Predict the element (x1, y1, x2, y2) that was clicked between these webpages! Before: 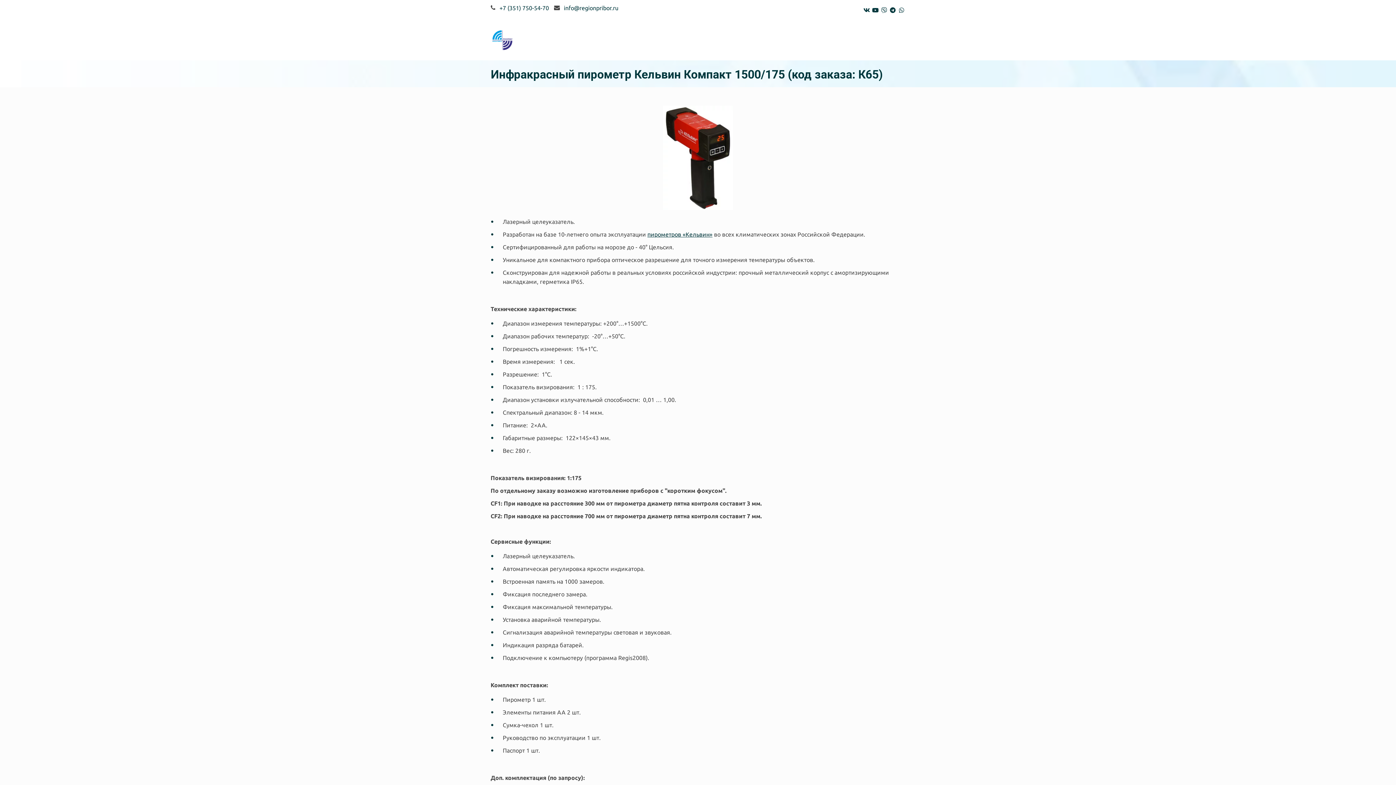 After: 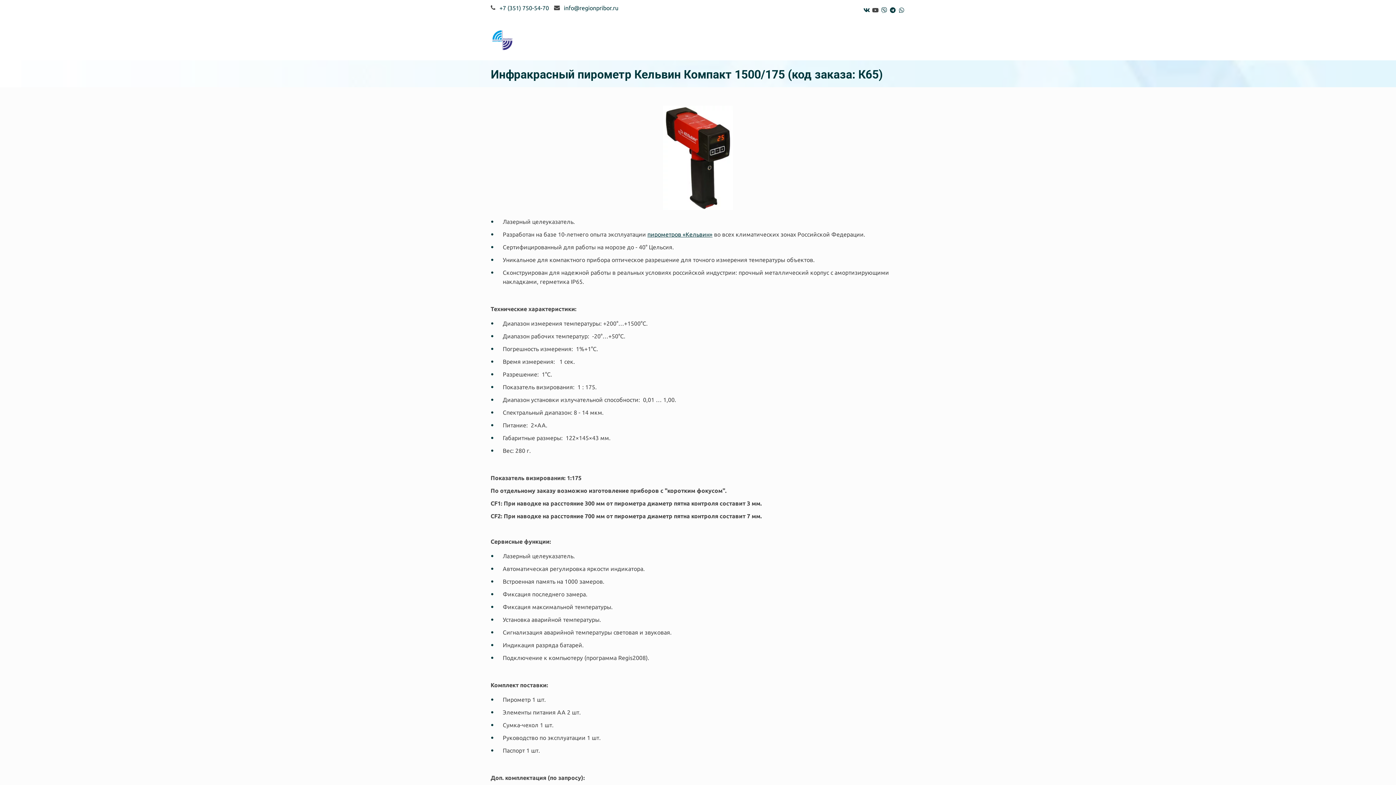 Action: bbox: (872, 2, 879, 17)